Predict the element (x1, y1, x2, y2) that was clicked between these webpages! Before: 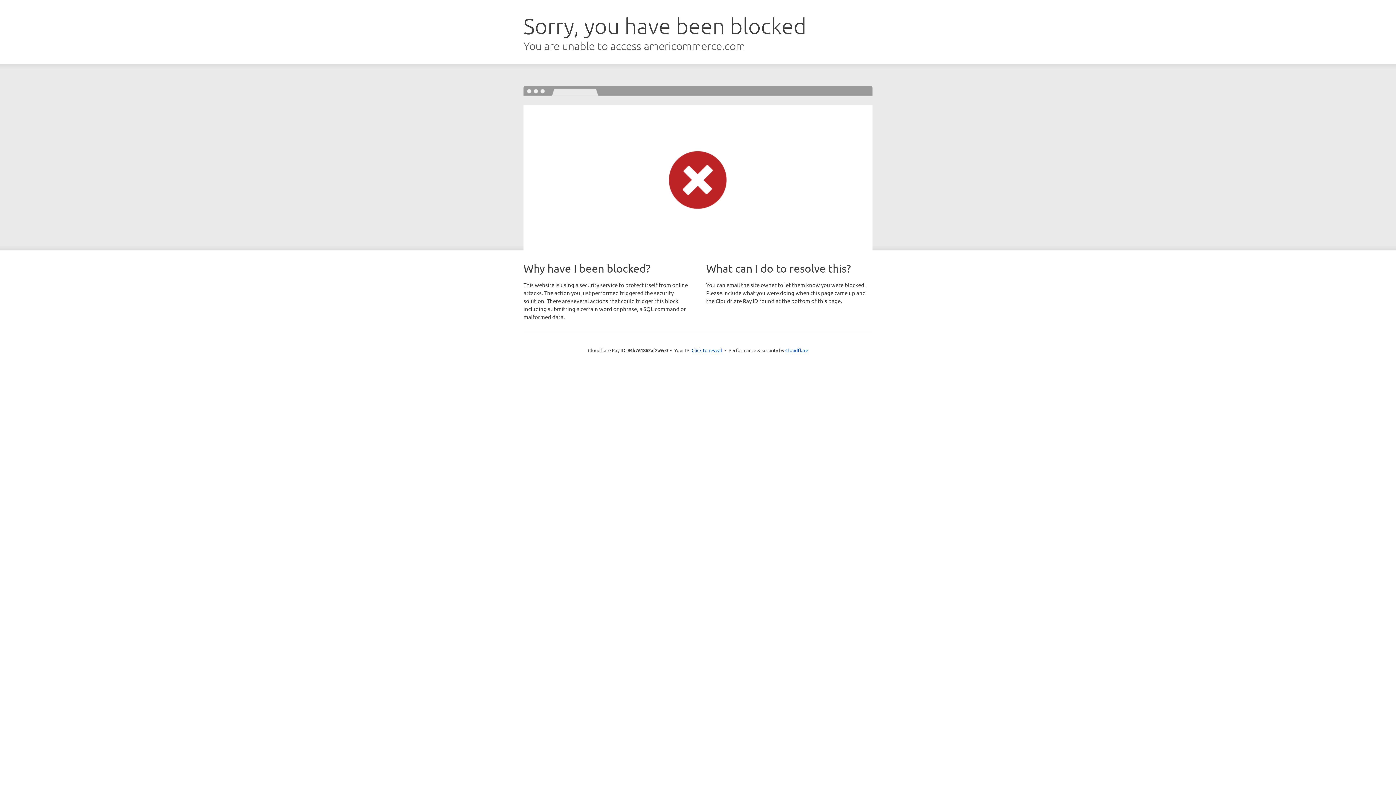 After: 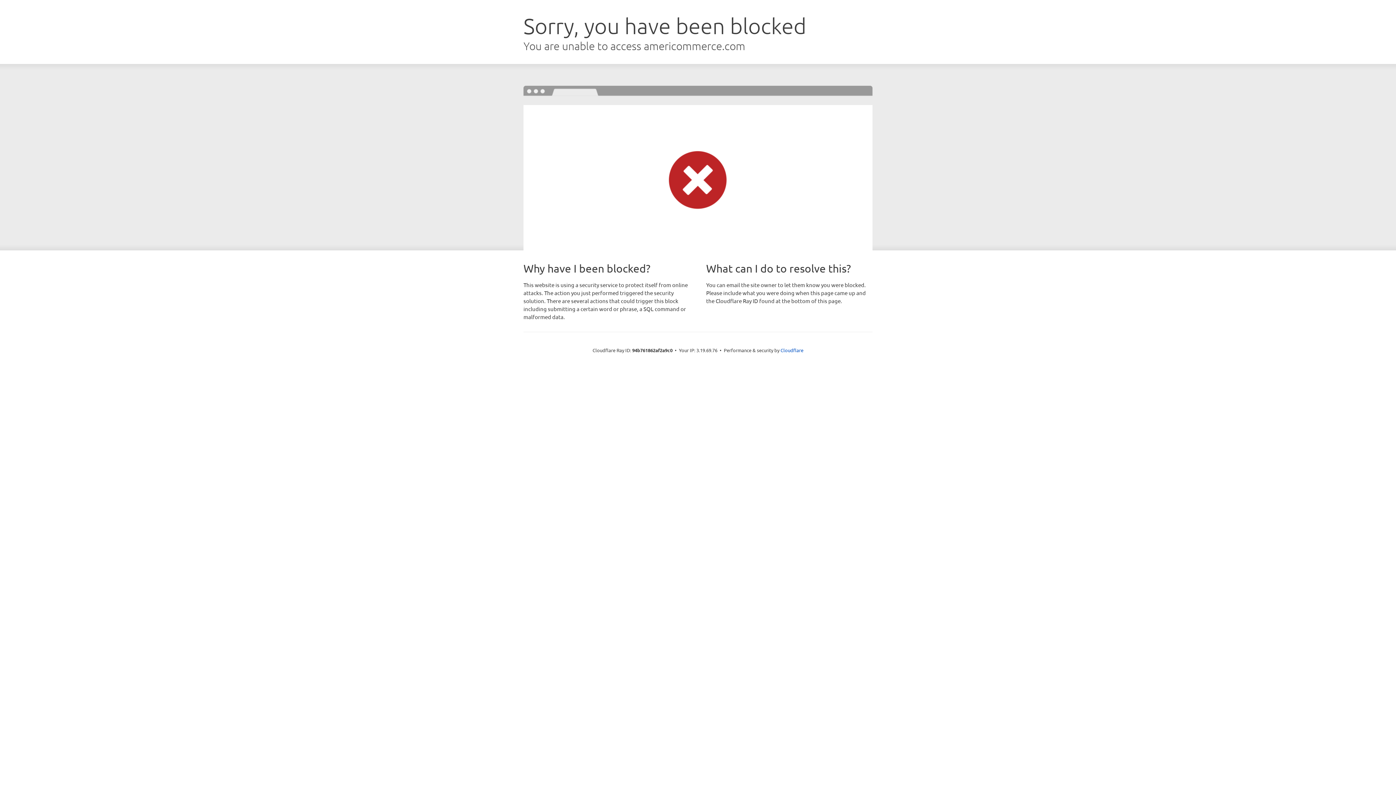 Action: bbox: (691, 346, 722, 353) label: Click to reveal